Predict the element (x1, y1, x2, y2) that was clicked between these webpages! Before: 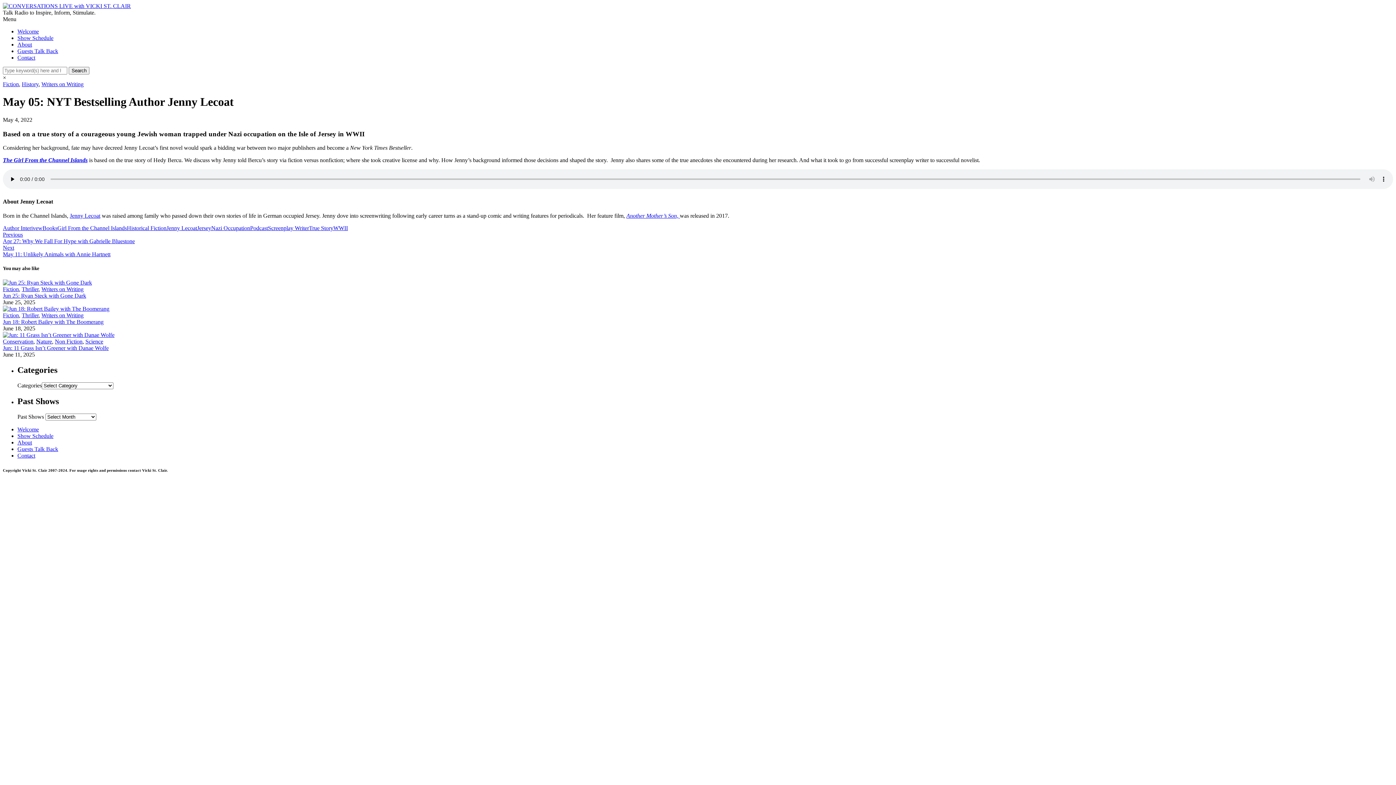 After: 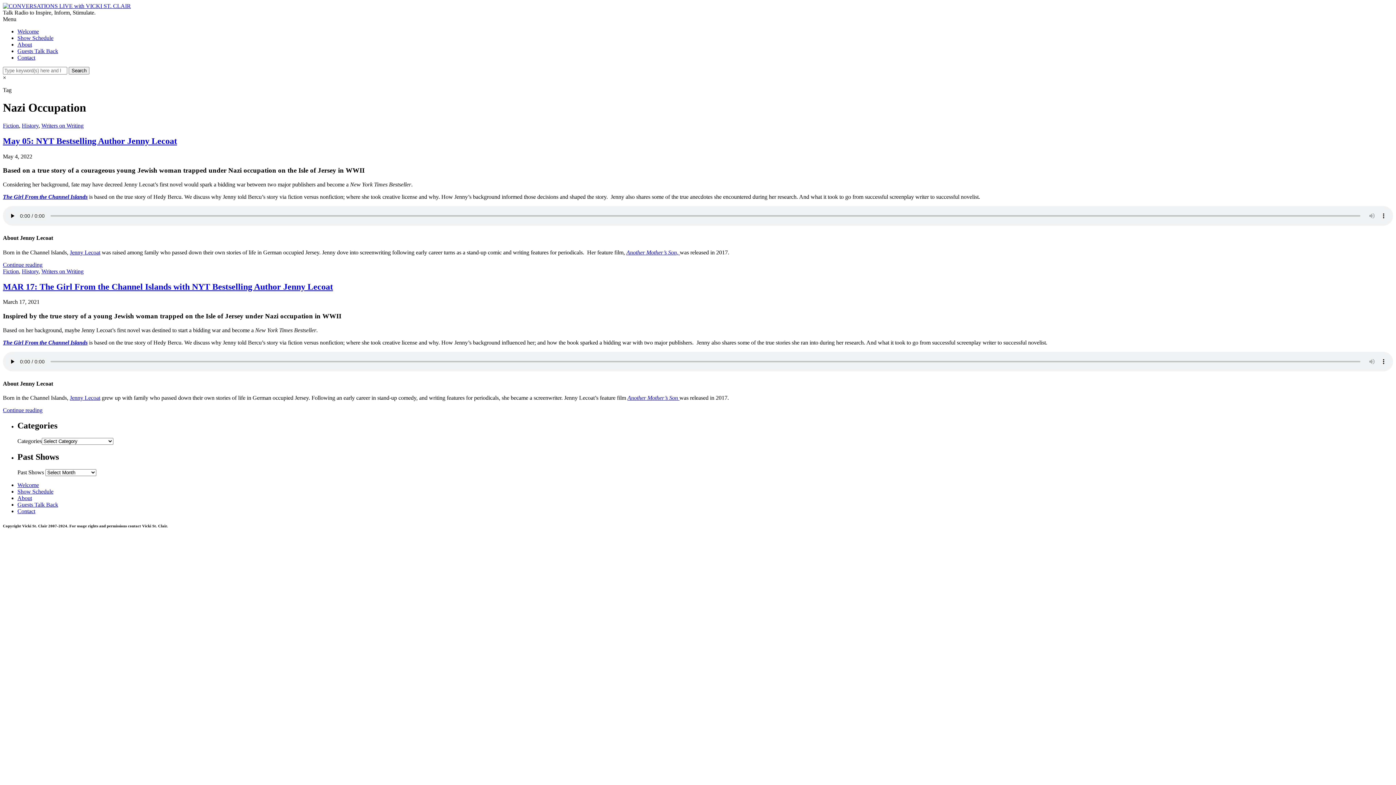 Action: bbox: (211, 225, 250, 231) label: Nazi Occupation